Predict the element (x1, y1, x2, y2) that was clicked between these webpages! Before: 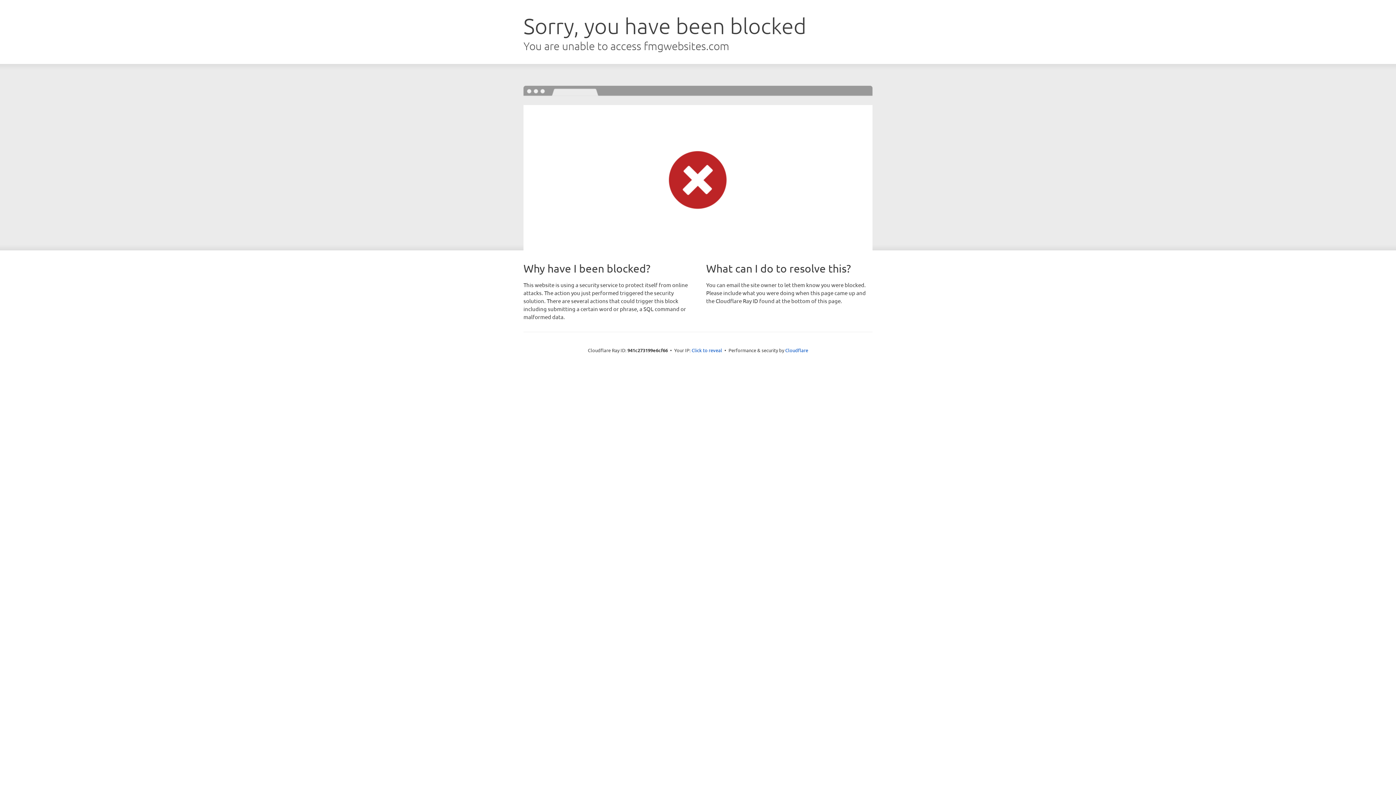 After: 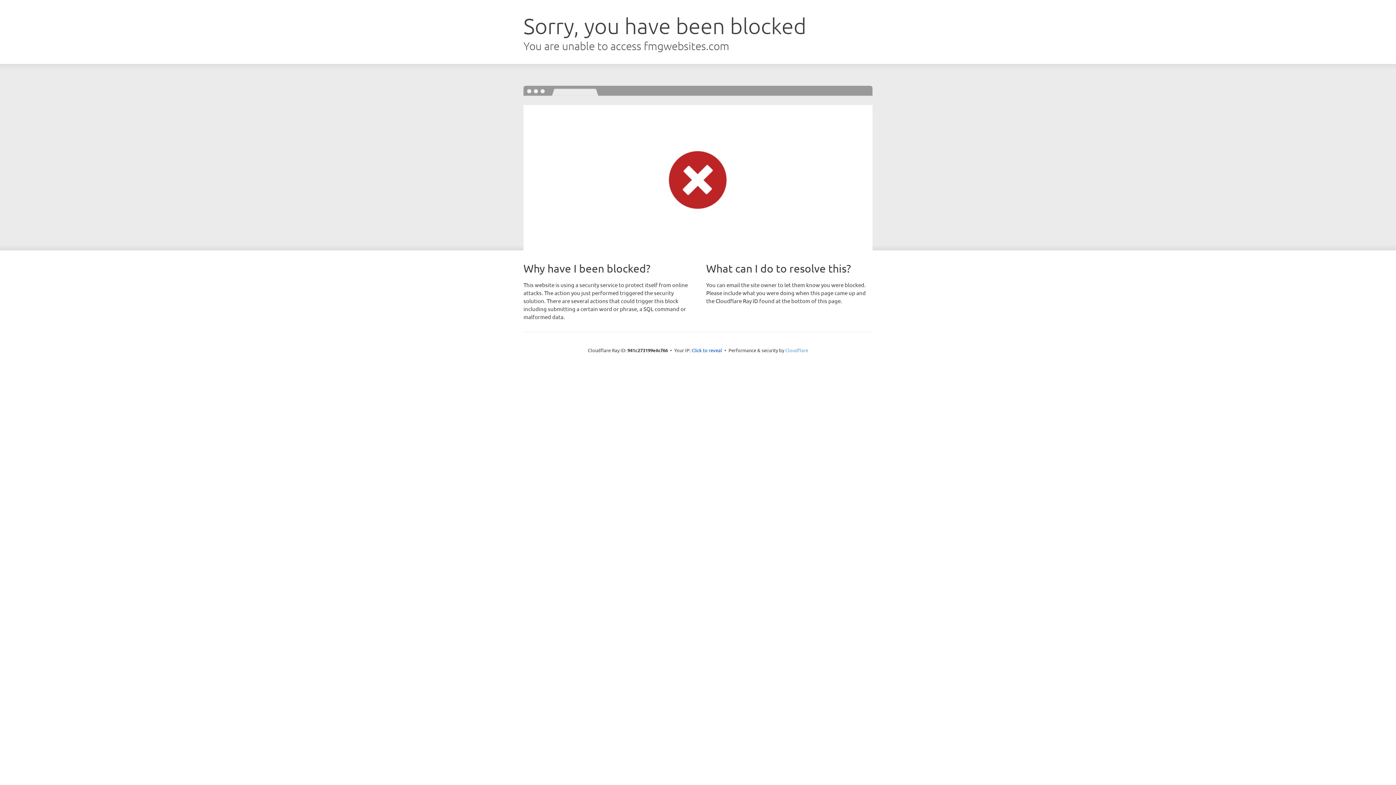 Action: label: Cloudflare bbox: (785, 347, 808, 353)